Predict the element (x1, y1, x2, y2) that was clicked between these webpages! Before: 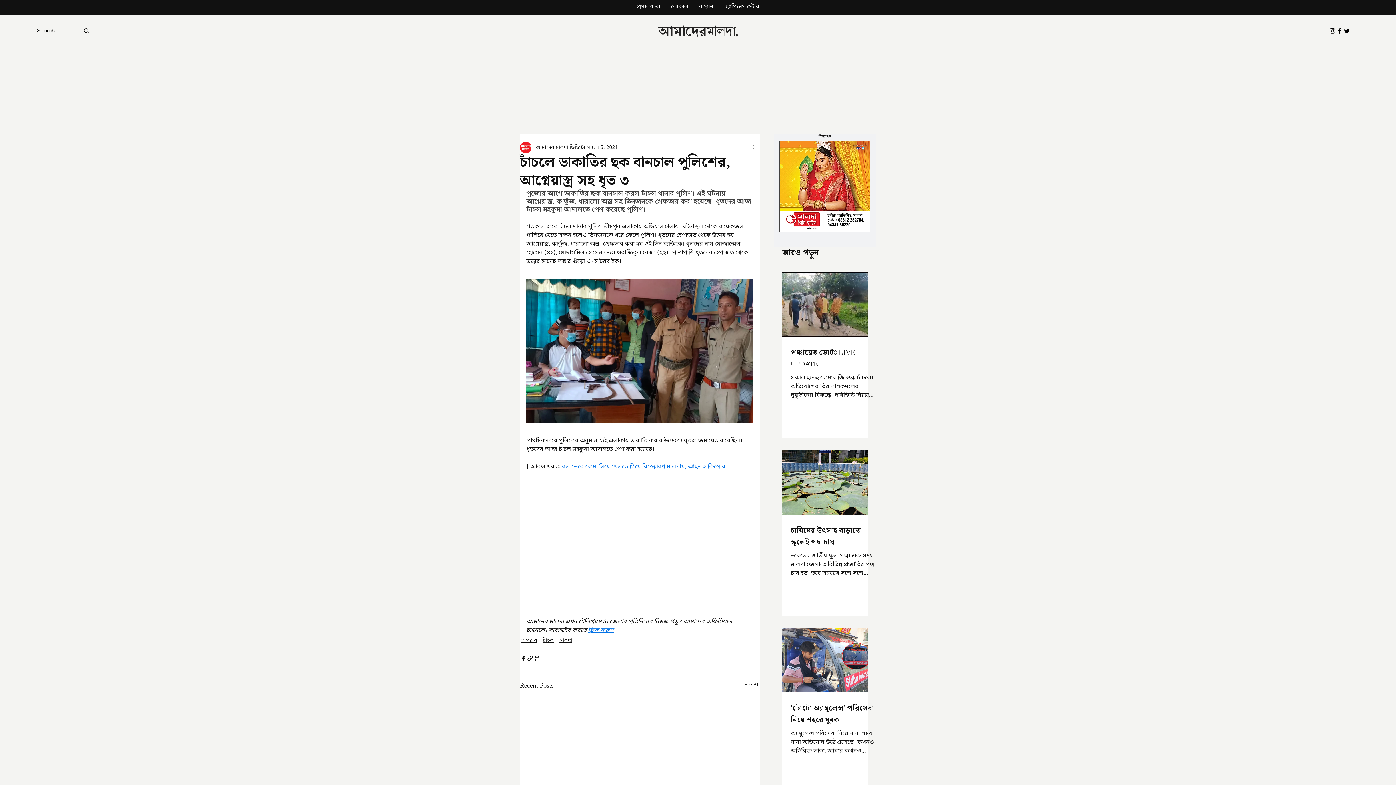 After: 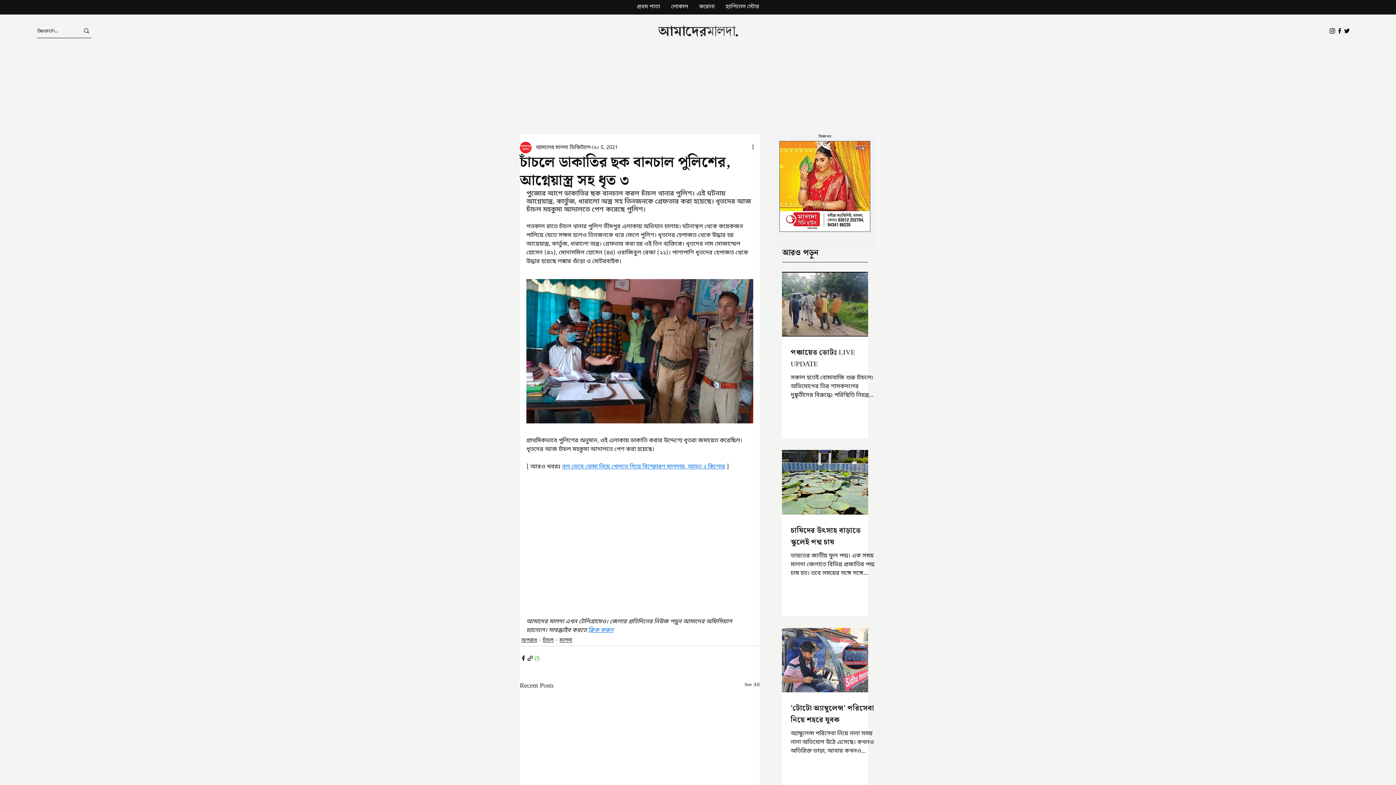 Action: label: Print Post bbox: (533, 655, 540, 662)